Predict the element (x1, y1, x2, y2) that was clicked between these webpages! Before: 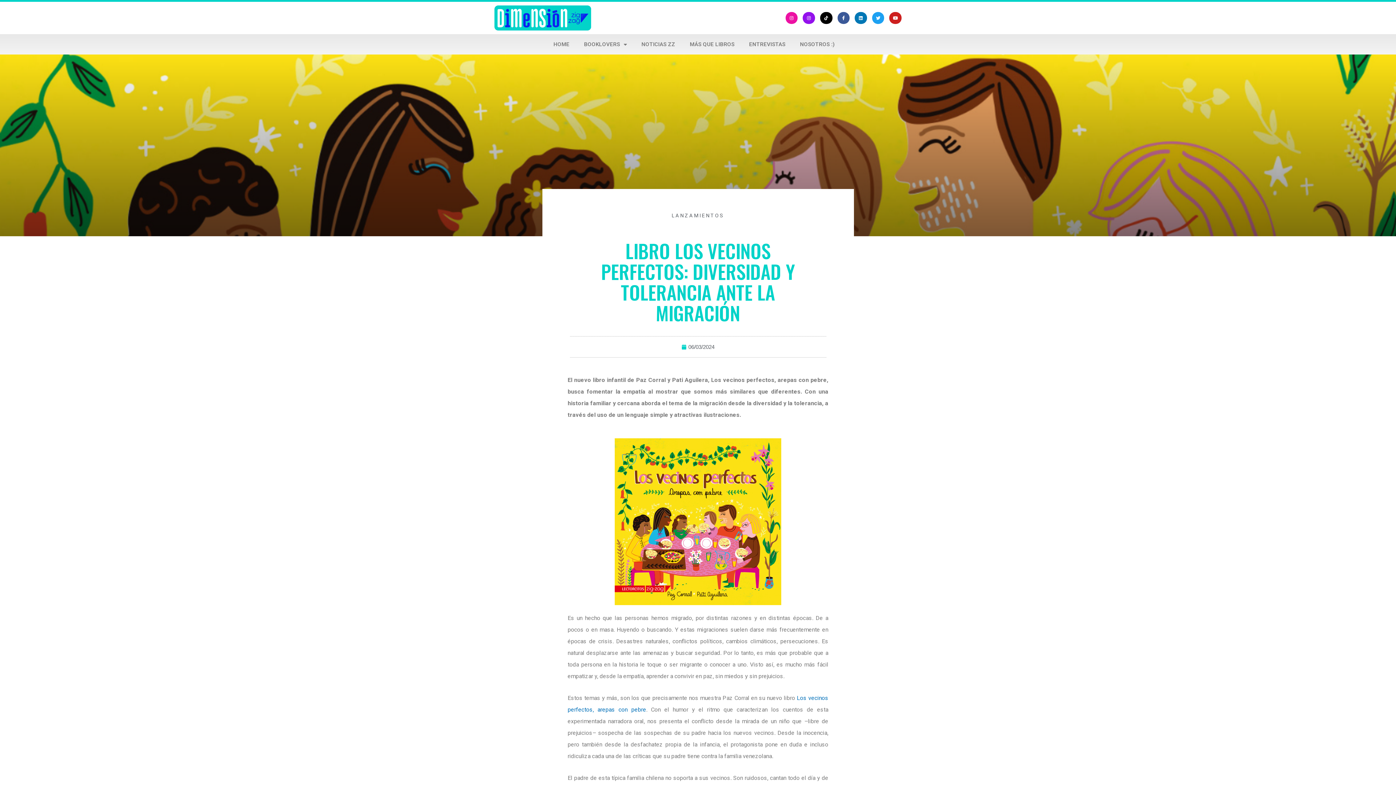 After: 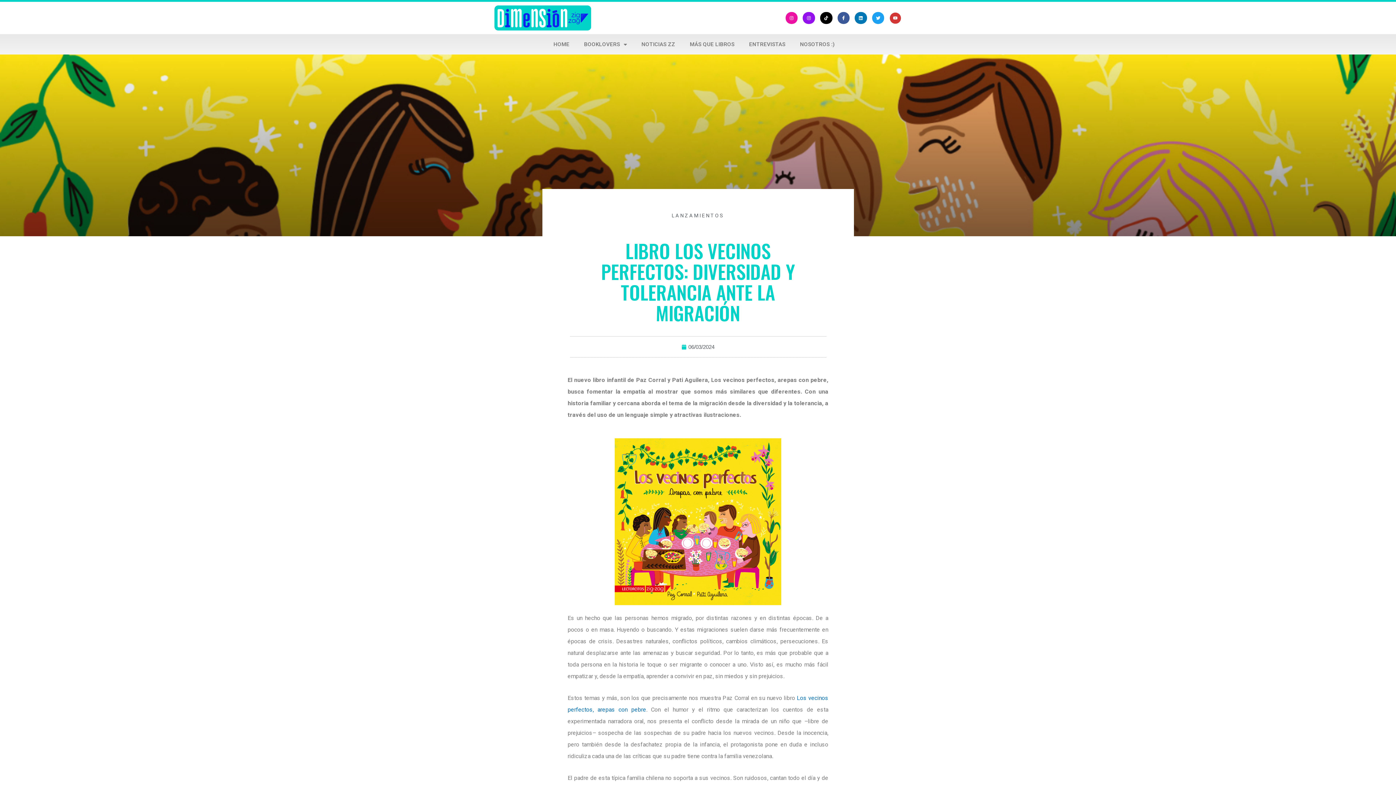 Action: label: Youtube bbox: (889, 11, 901, 24)